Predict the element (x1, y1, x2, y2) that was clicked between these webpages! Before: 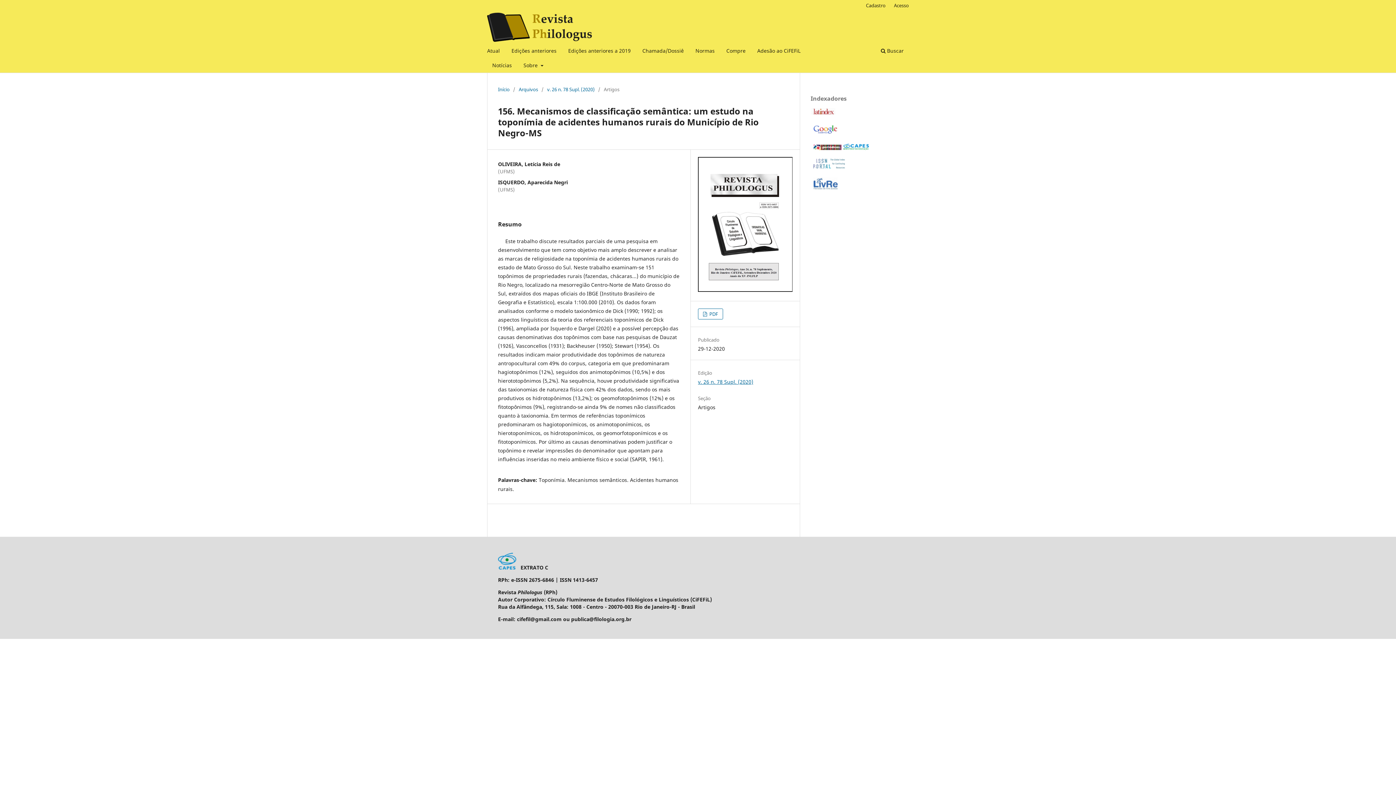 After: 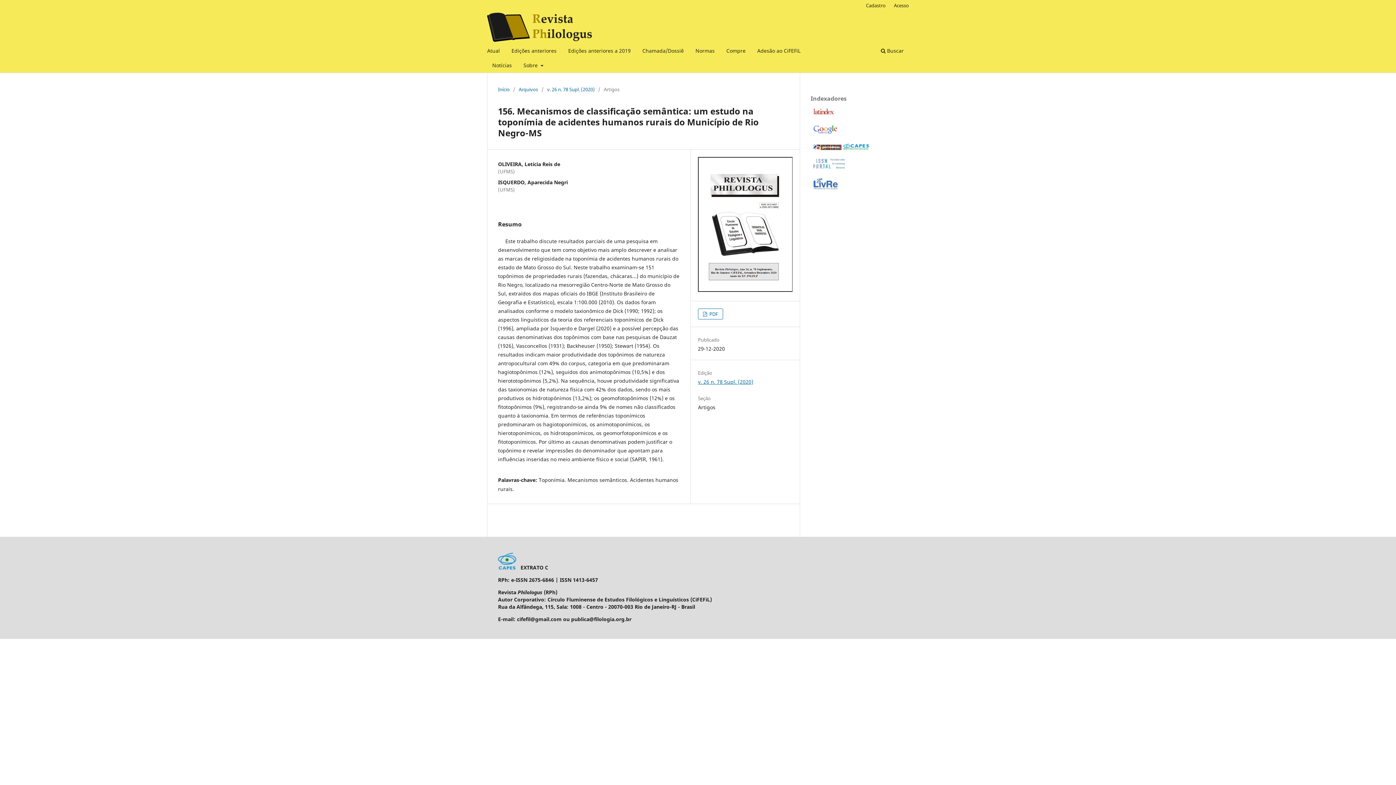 Action: bbox: (813, 163, 845, 170)